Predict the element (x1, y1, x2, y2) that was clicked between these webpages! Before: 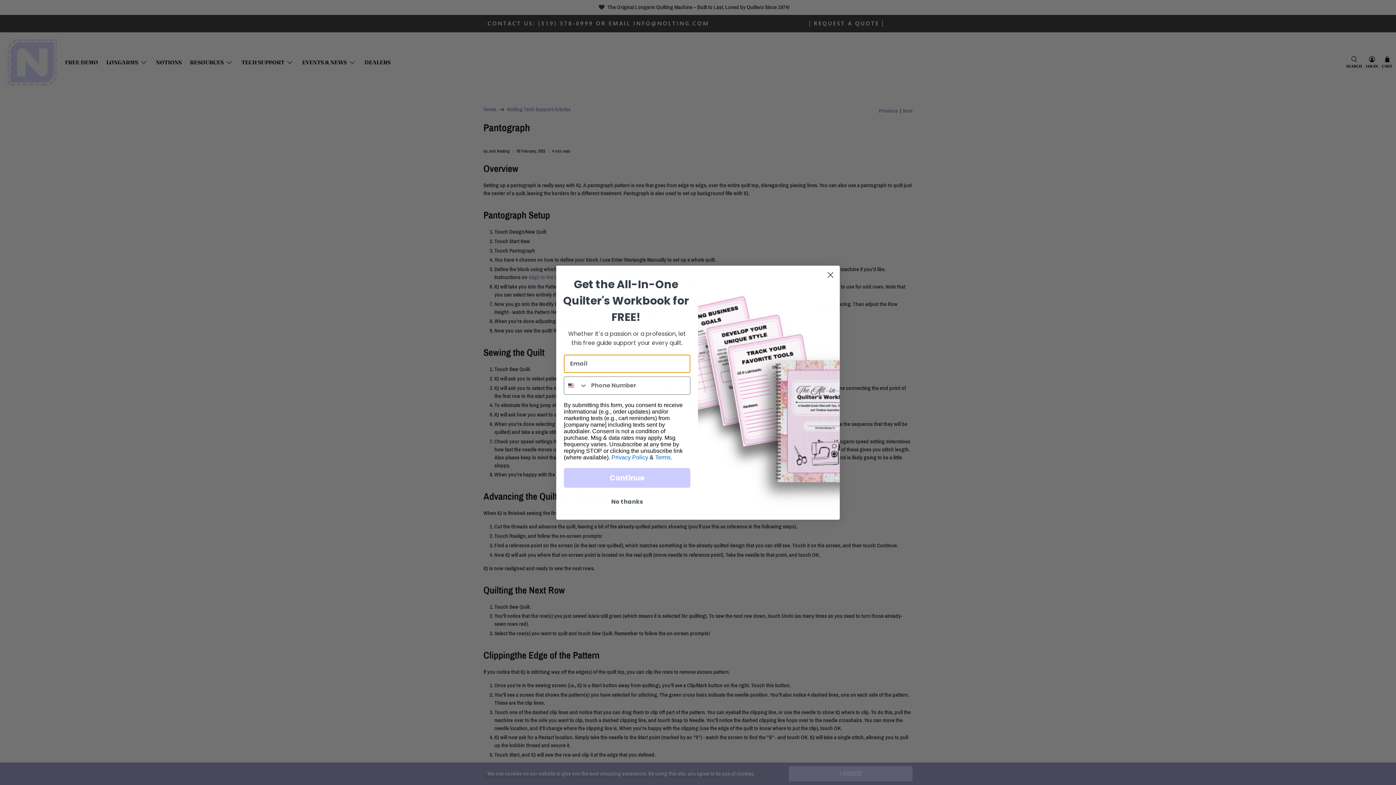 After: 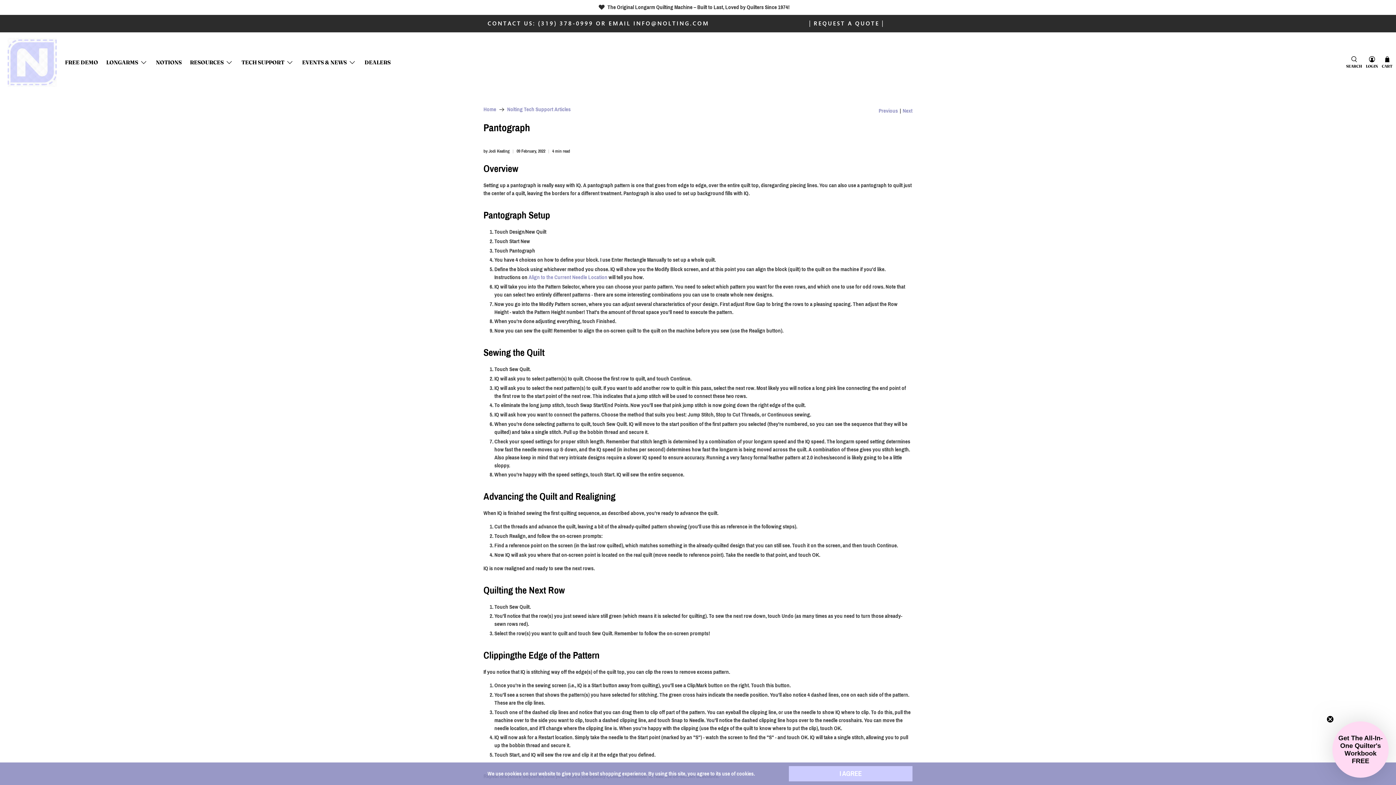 Action: bbox: (564, 495, 690, 508) label: No thanks